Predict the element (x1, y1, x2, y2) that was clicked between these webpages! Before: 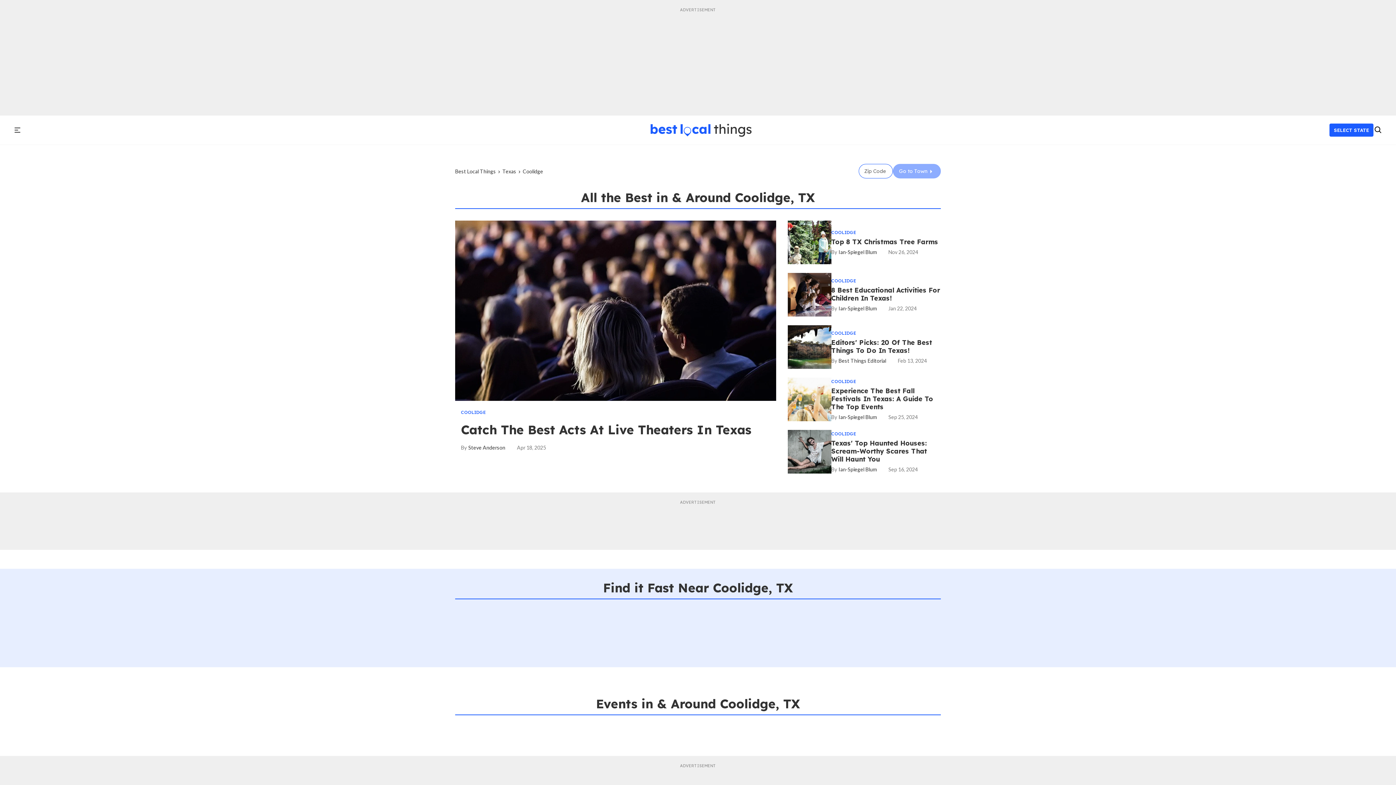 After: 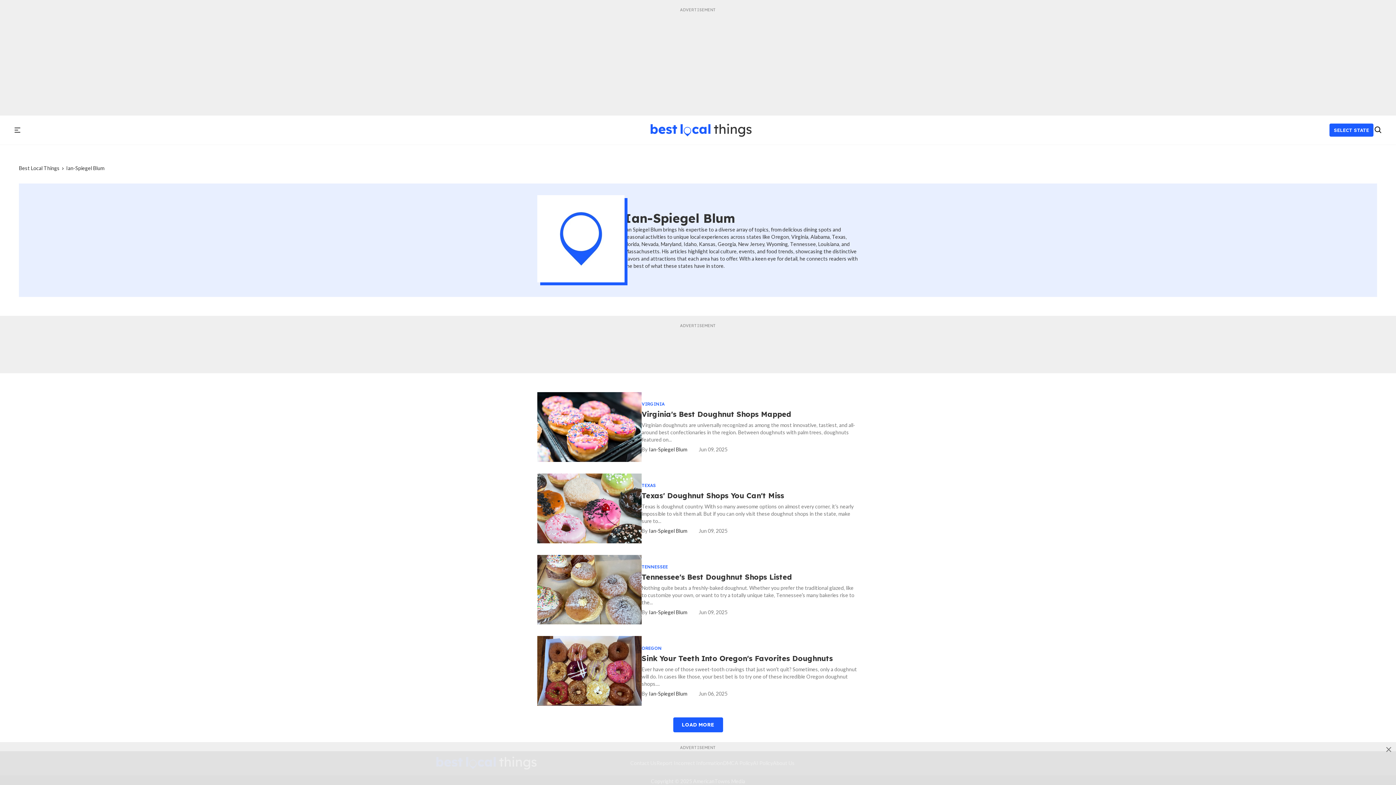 Action: bbox: (831, 414, 876, 420) label: Ian-Spiegel Blum